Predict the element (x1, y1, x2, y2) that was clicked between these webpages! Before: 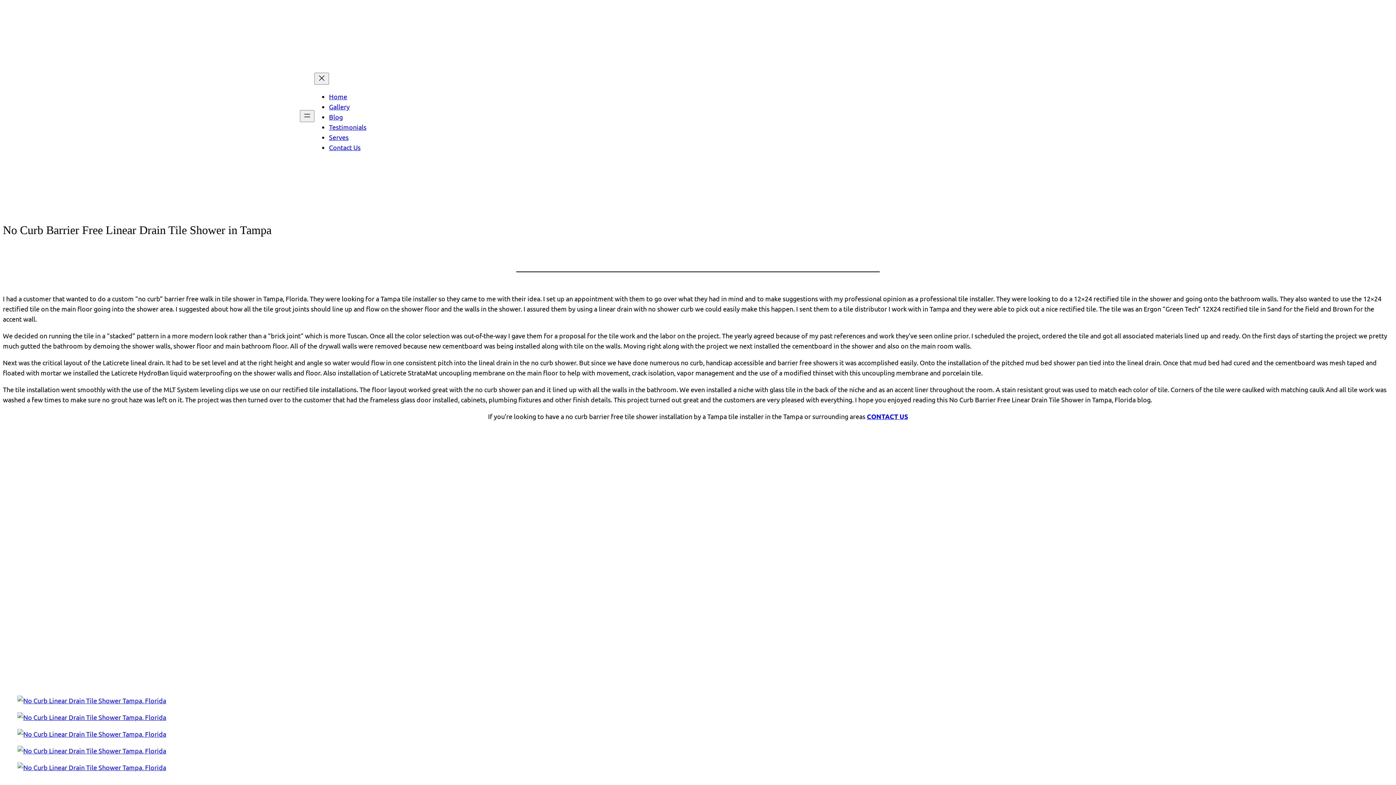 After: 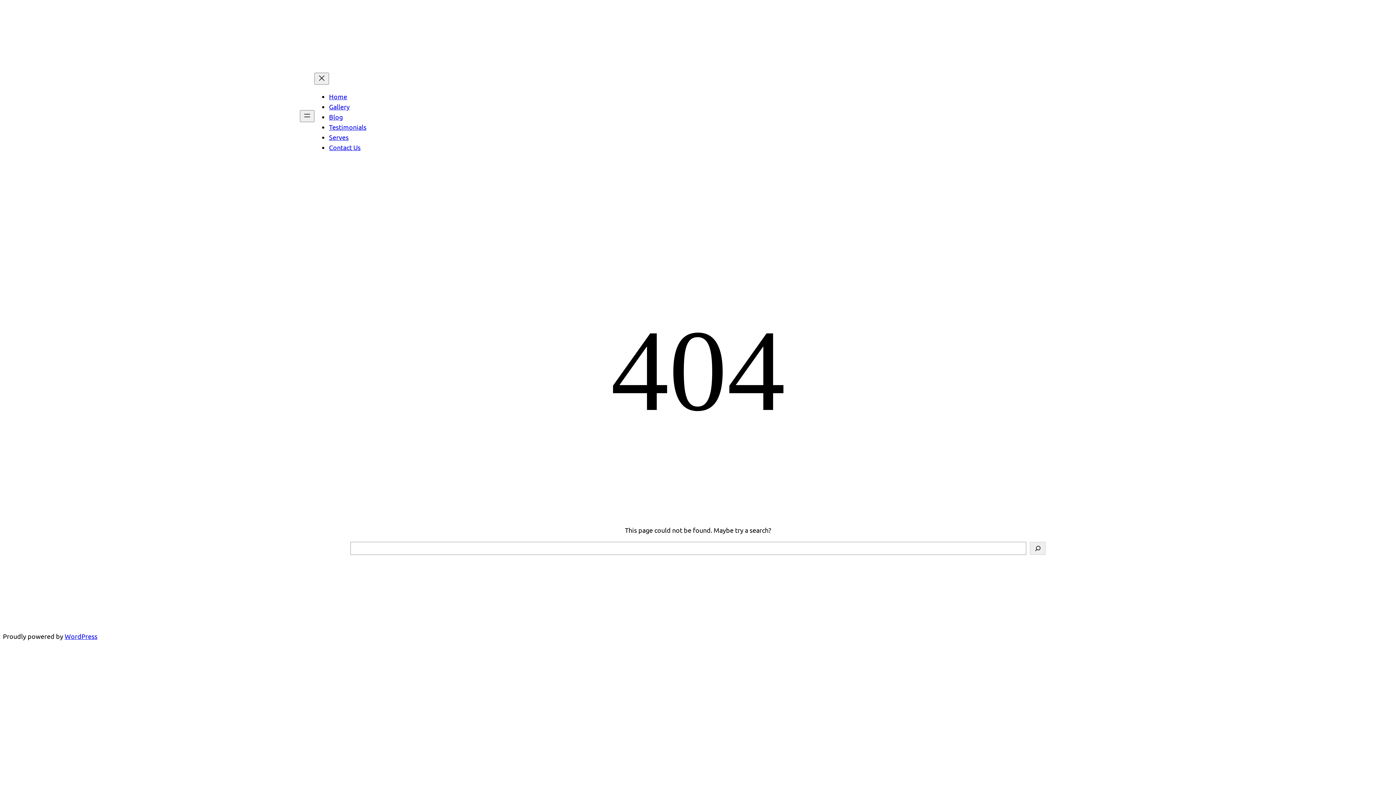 Action: bbox: (17, 697, 166, 704)